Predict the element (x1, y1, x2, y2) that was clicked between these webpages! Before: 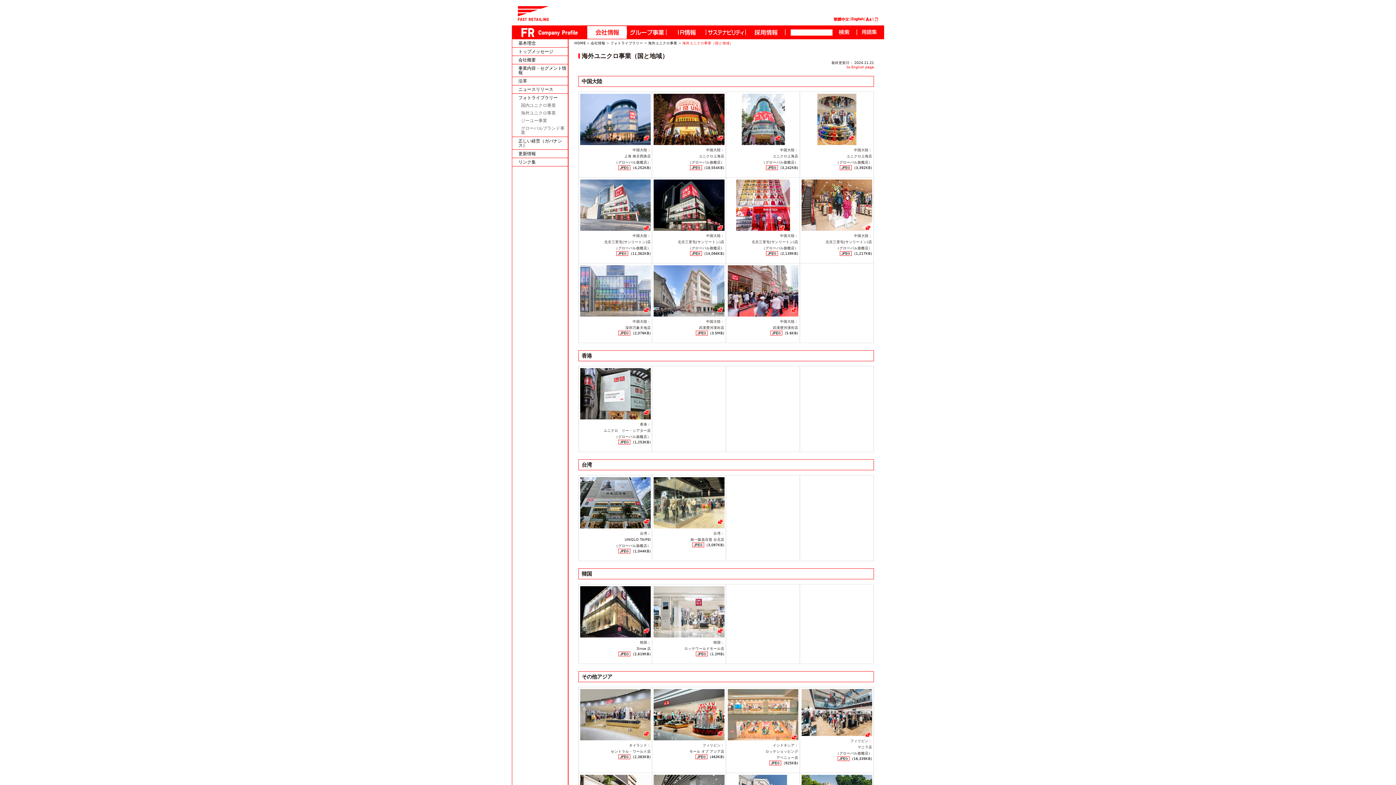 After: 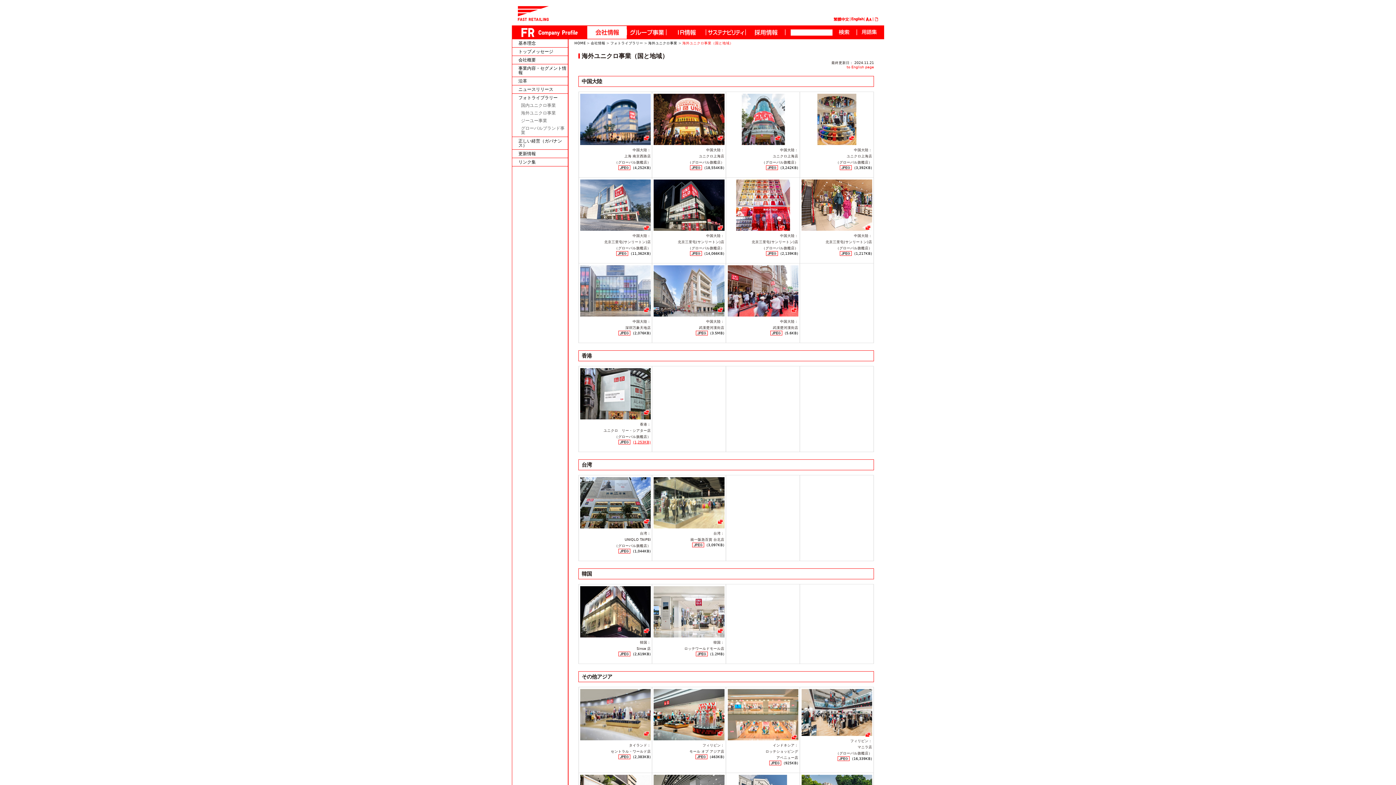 Action: bbox: (633, 440, 651, 444) label: (1,253KB)